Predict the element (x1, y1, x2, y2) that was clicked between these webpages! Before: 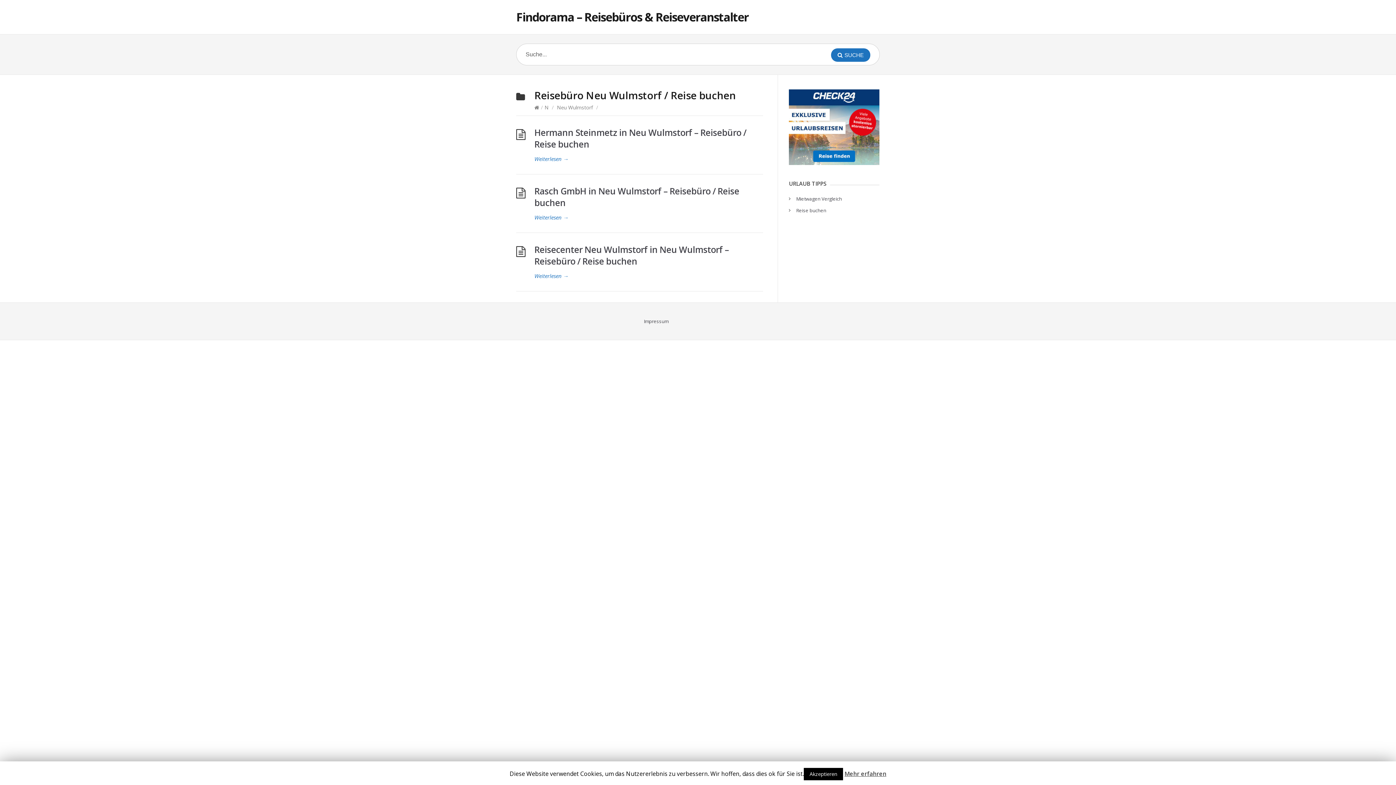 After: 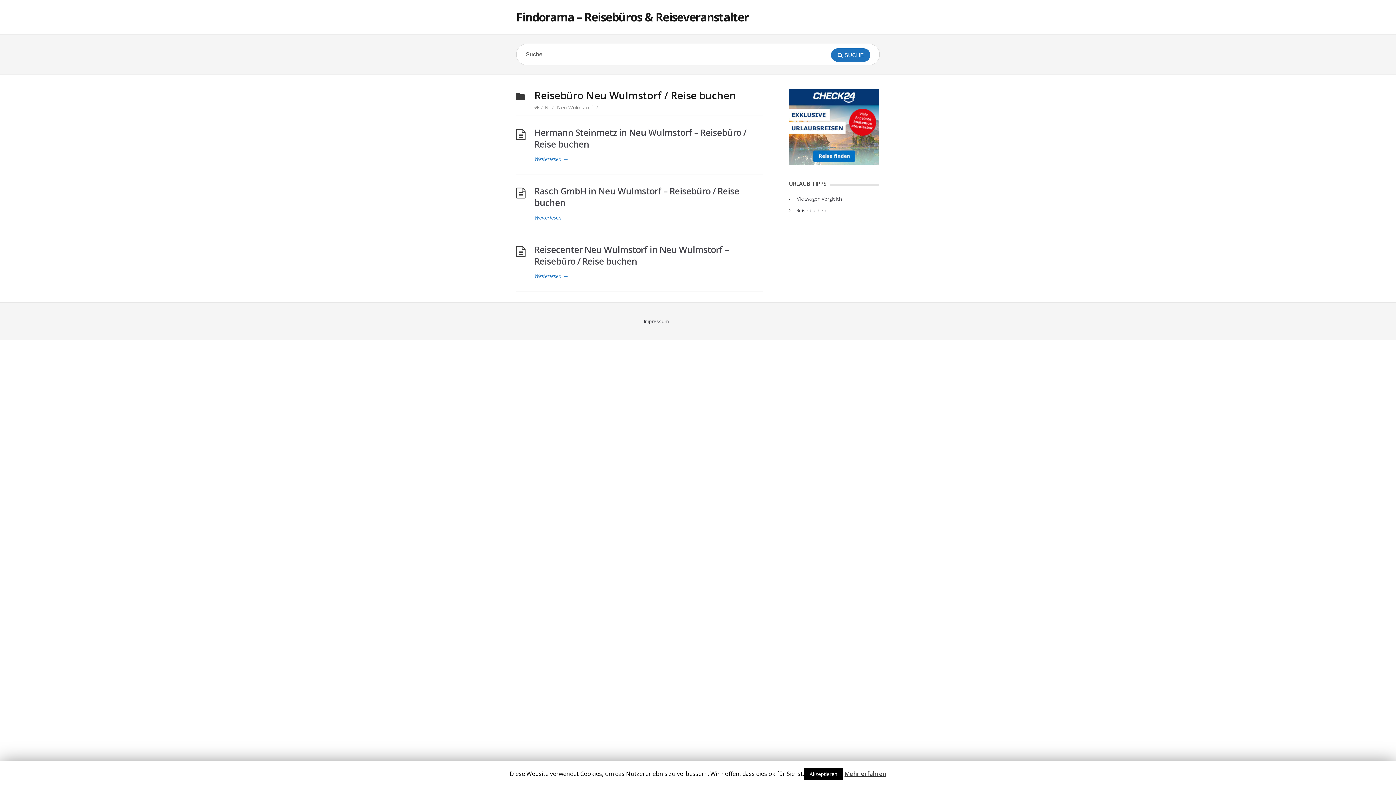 Action: bbox: (557, 104, 593, 110) label: Neu Wulmstorf